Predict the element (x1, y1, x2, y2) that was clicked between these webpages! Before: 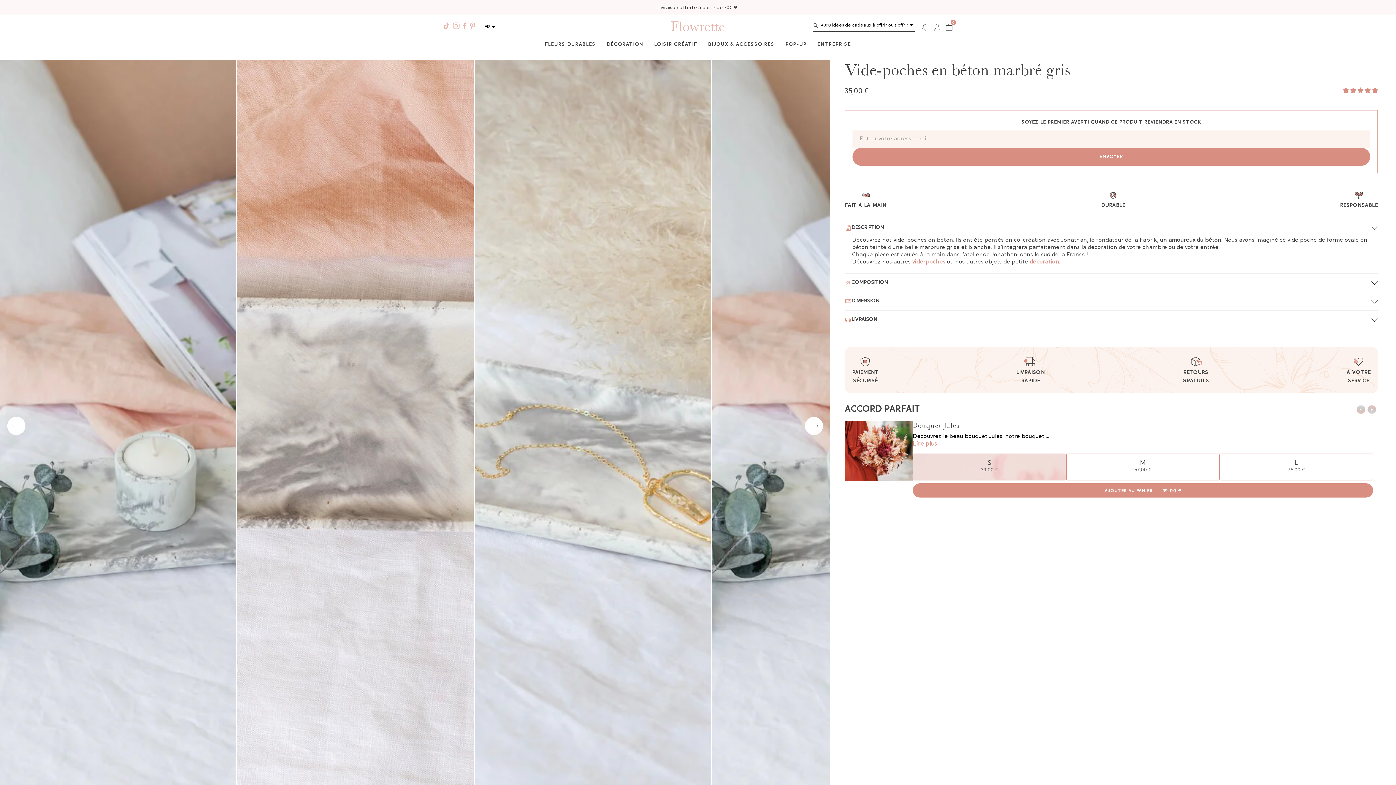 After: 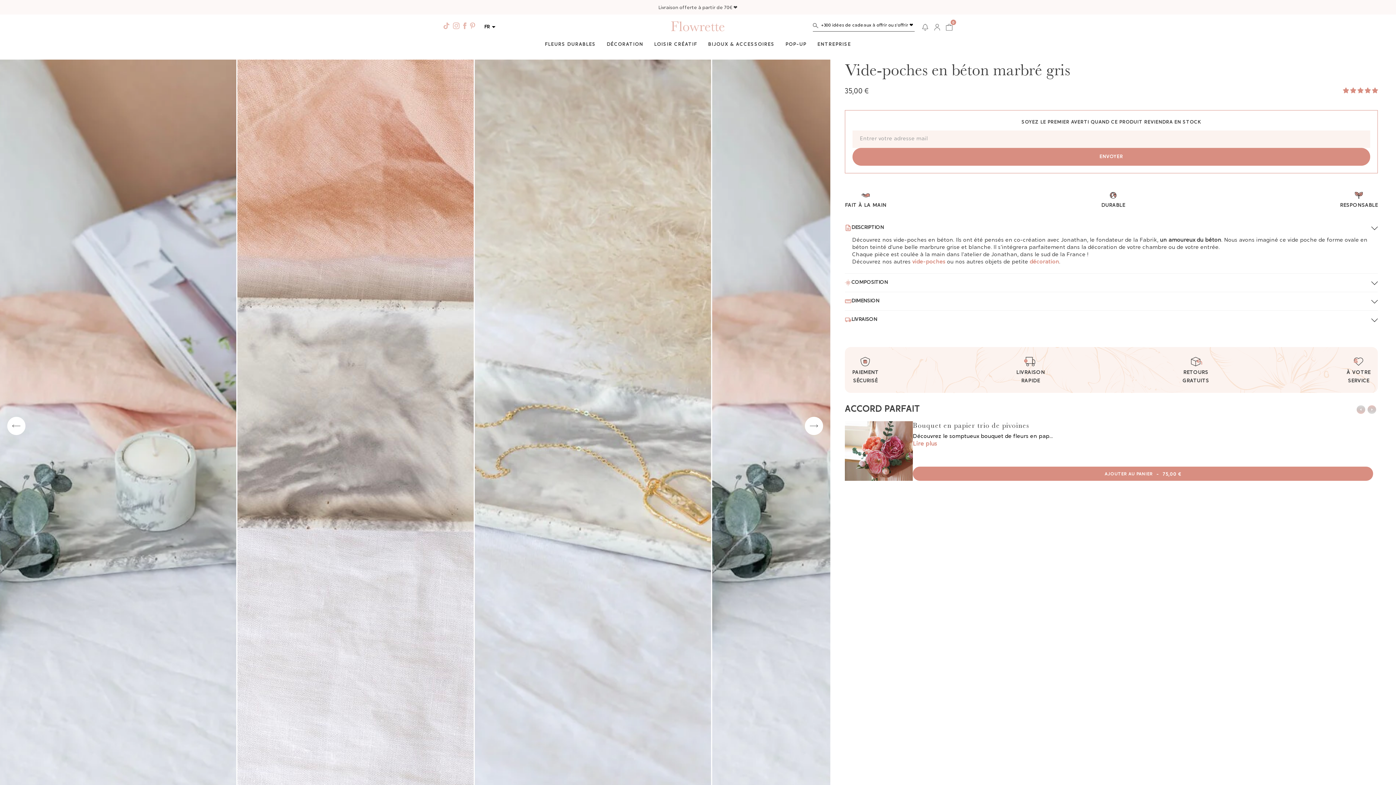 Action: bbox: (1367, 404, 1378, 415)